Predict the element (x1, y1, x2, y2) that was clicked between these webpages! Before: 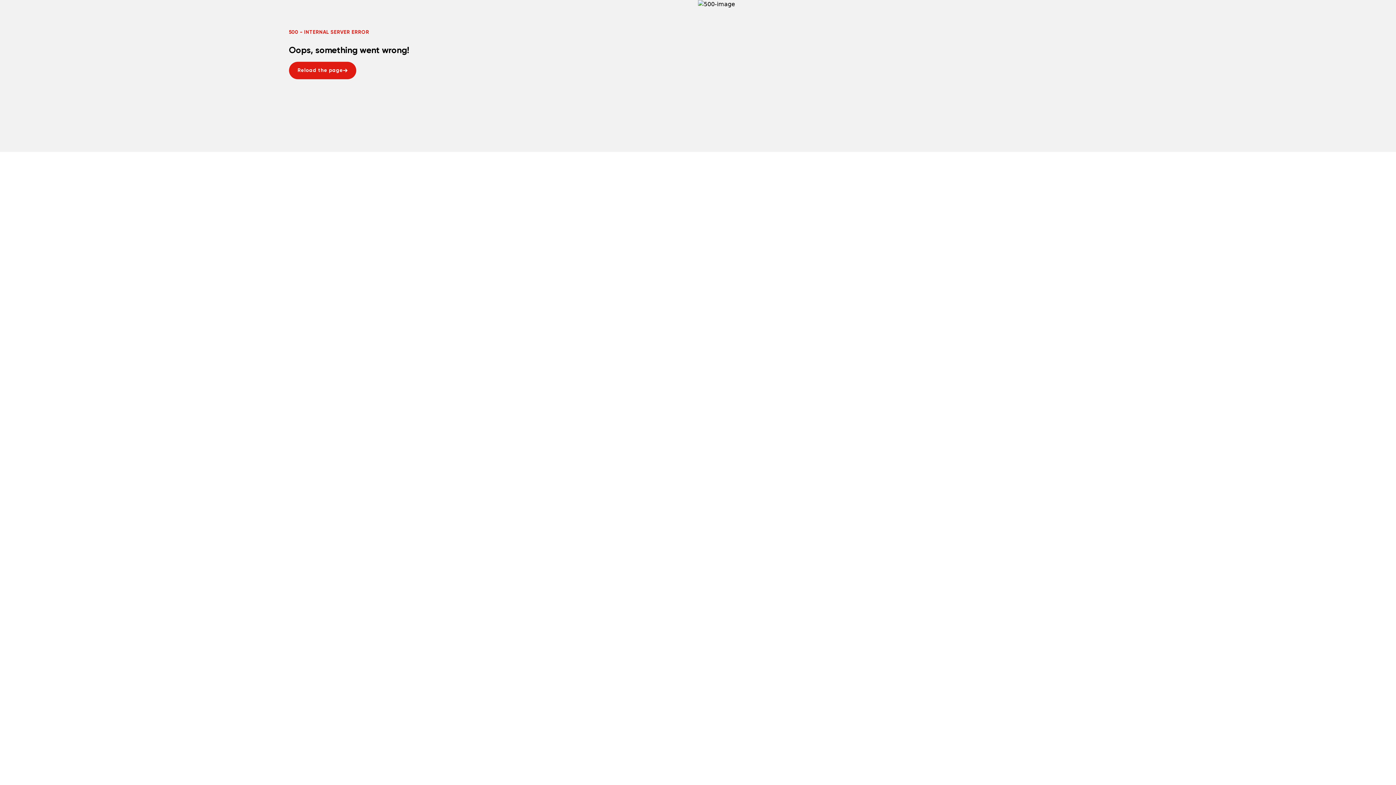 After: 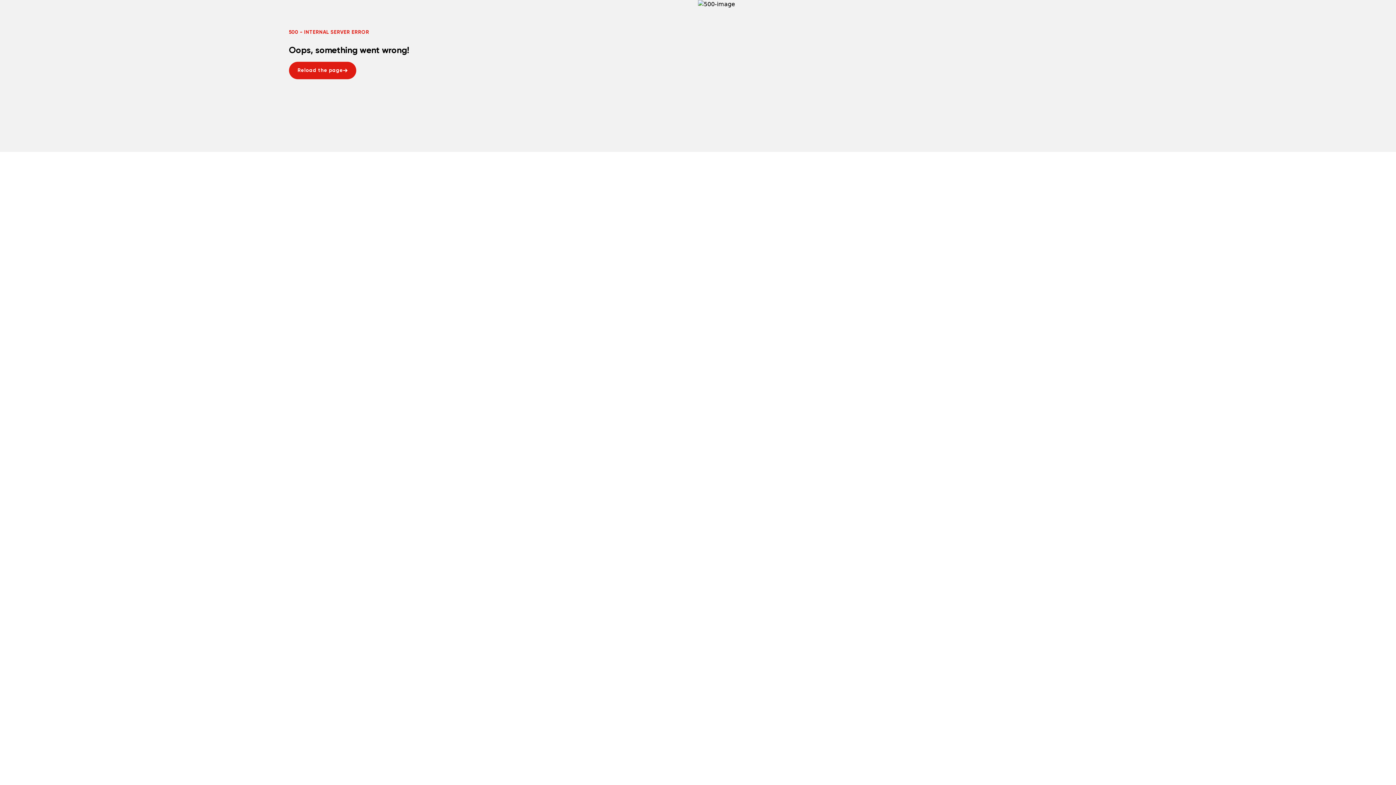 Action: bbox: (288, 61, 356, 79) label: Reload the page
Reload the page